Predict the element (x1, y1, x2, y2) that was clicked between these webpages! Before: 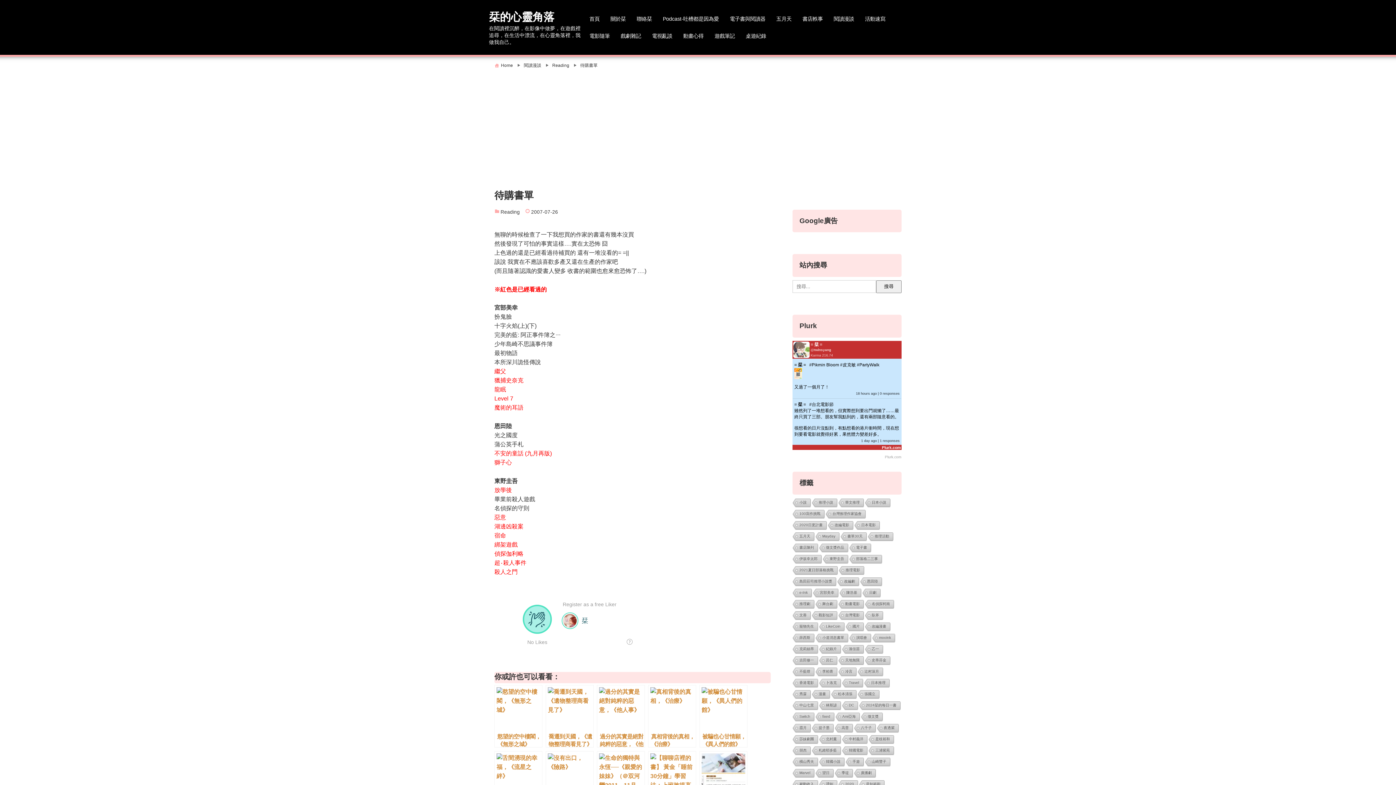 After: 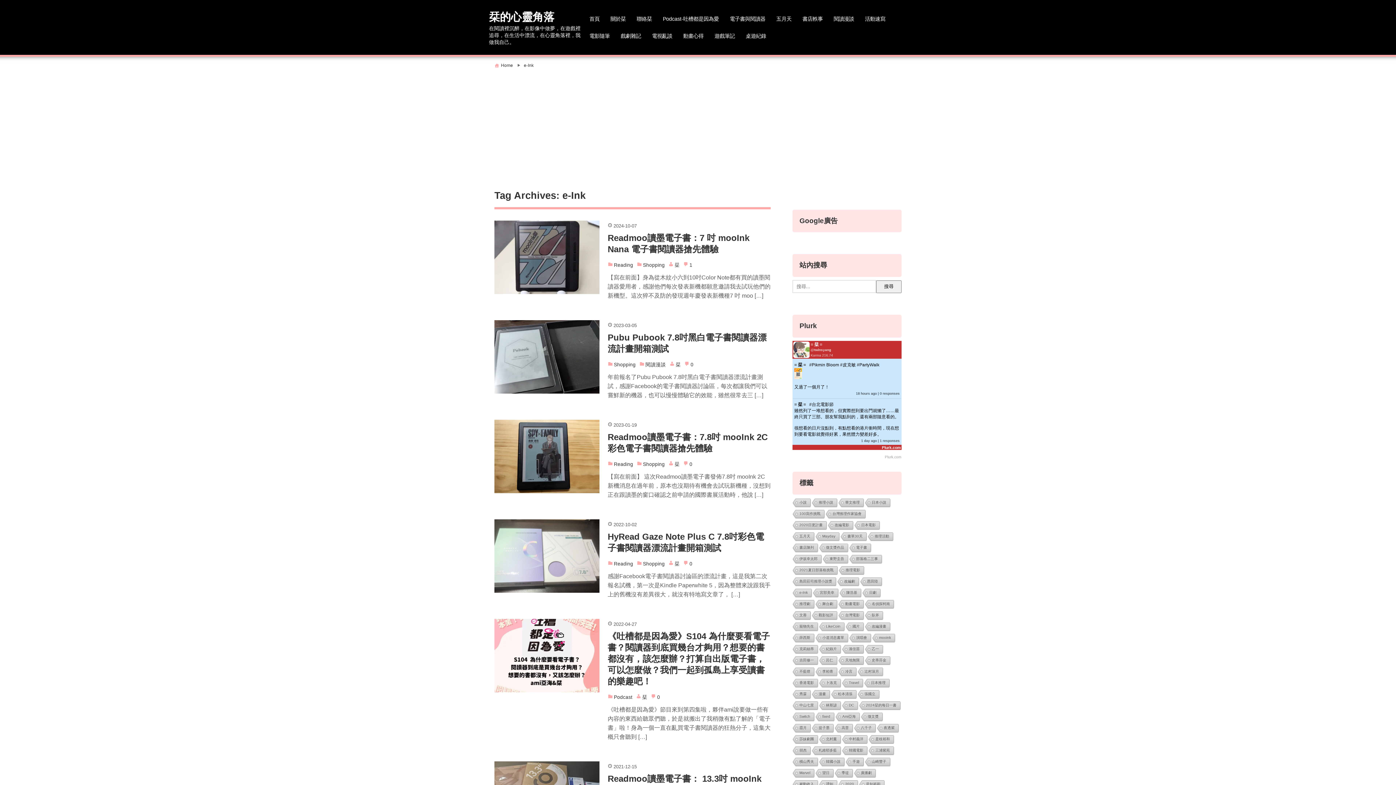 Action: bbox: (724, 10, 771, 27) label: 電子書與閱讀器